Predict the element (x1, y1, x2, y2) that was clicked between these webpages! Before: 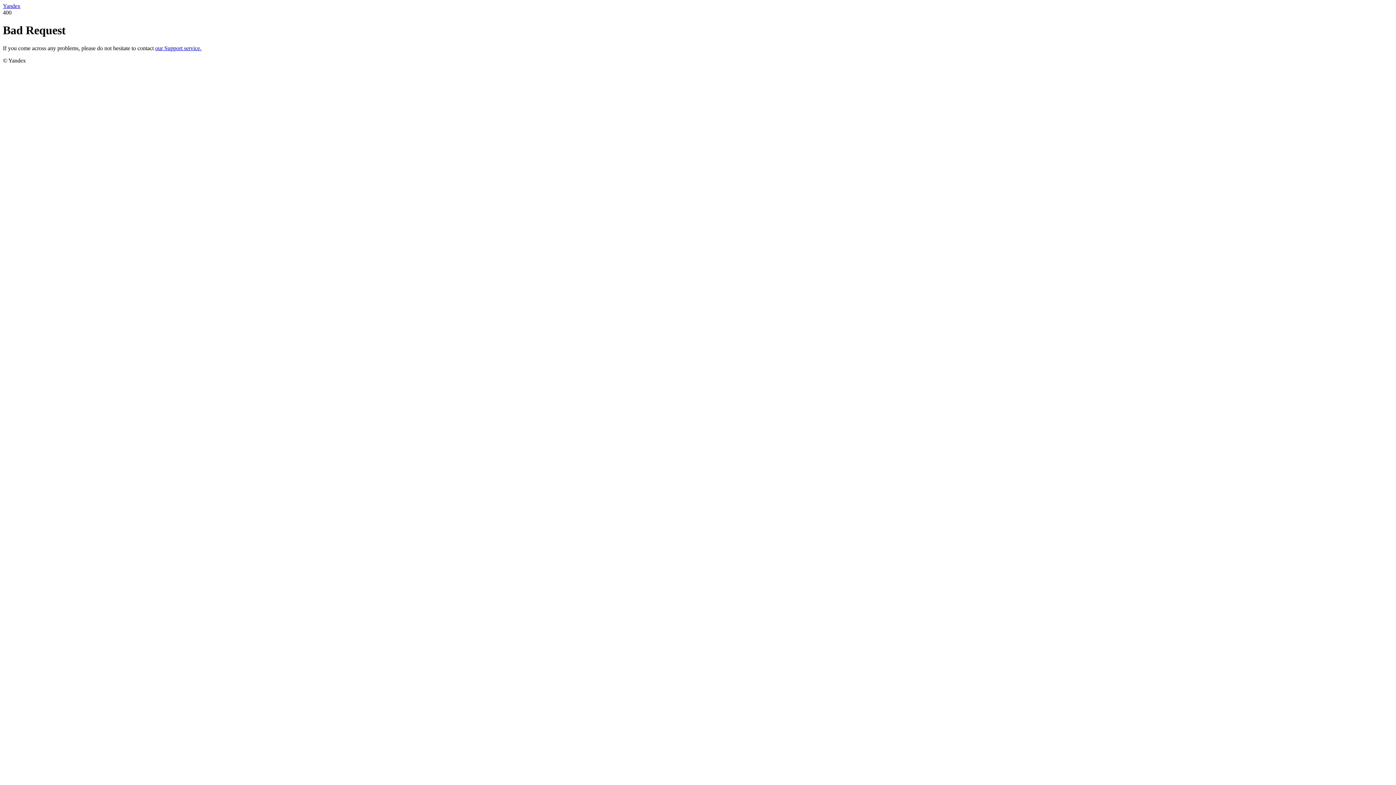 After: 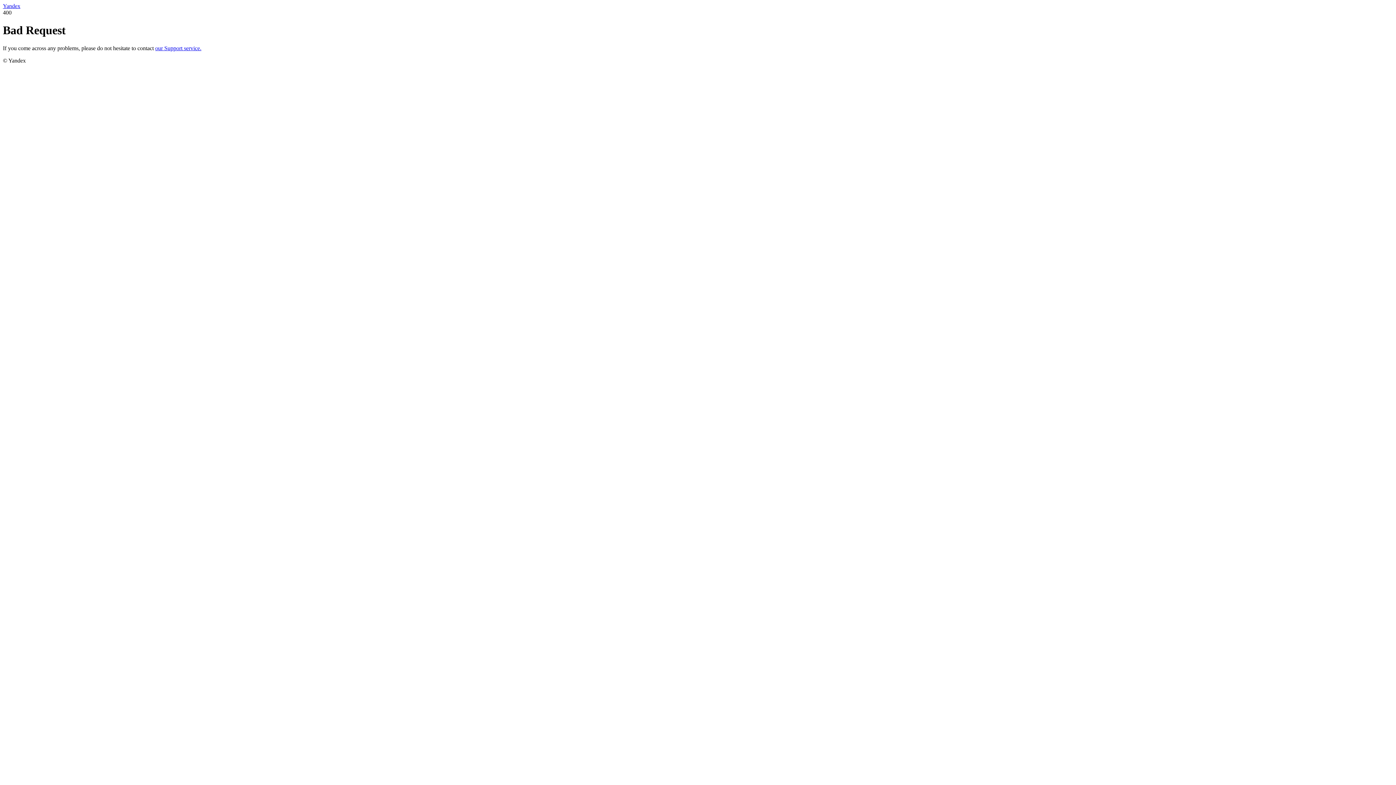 Action: label: our Support service. bbox: (155, 45, 201, 51)